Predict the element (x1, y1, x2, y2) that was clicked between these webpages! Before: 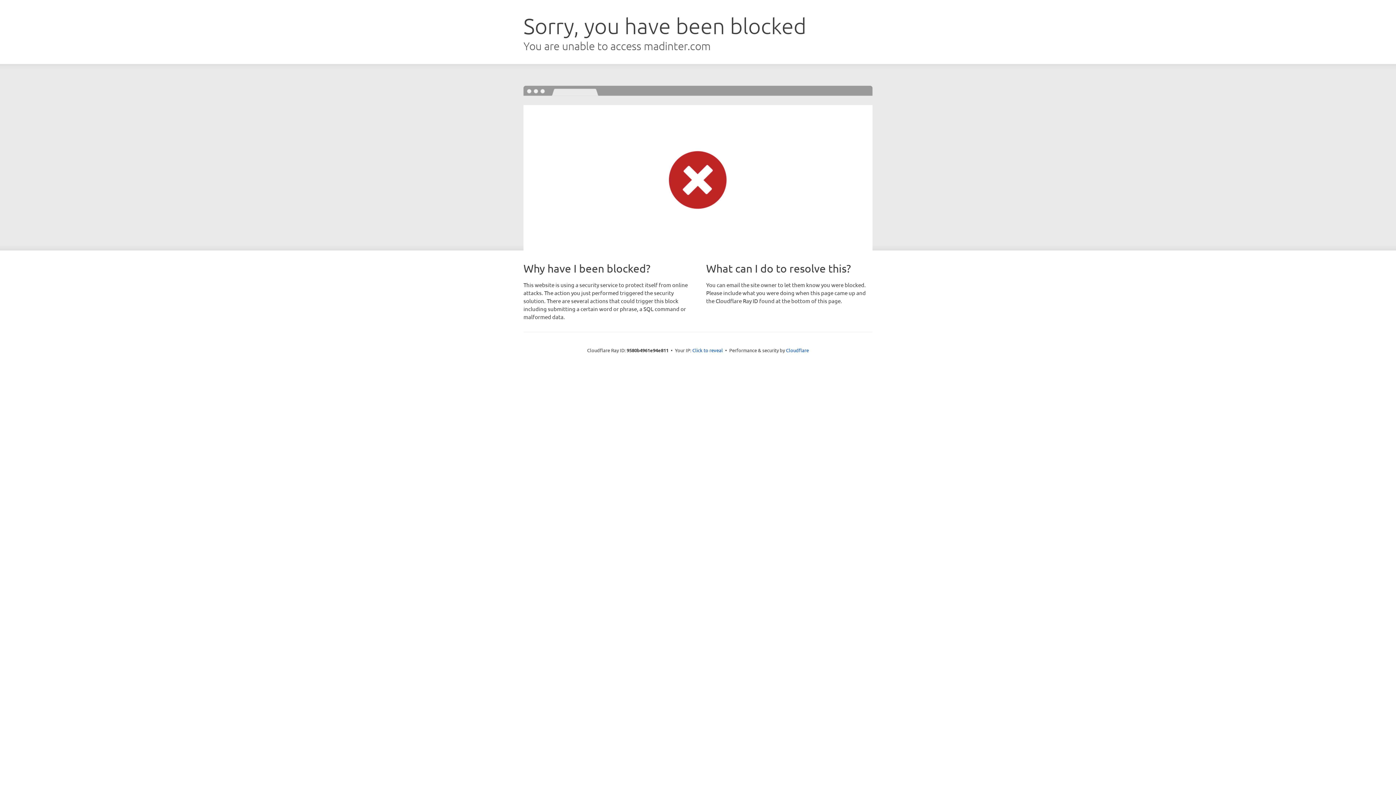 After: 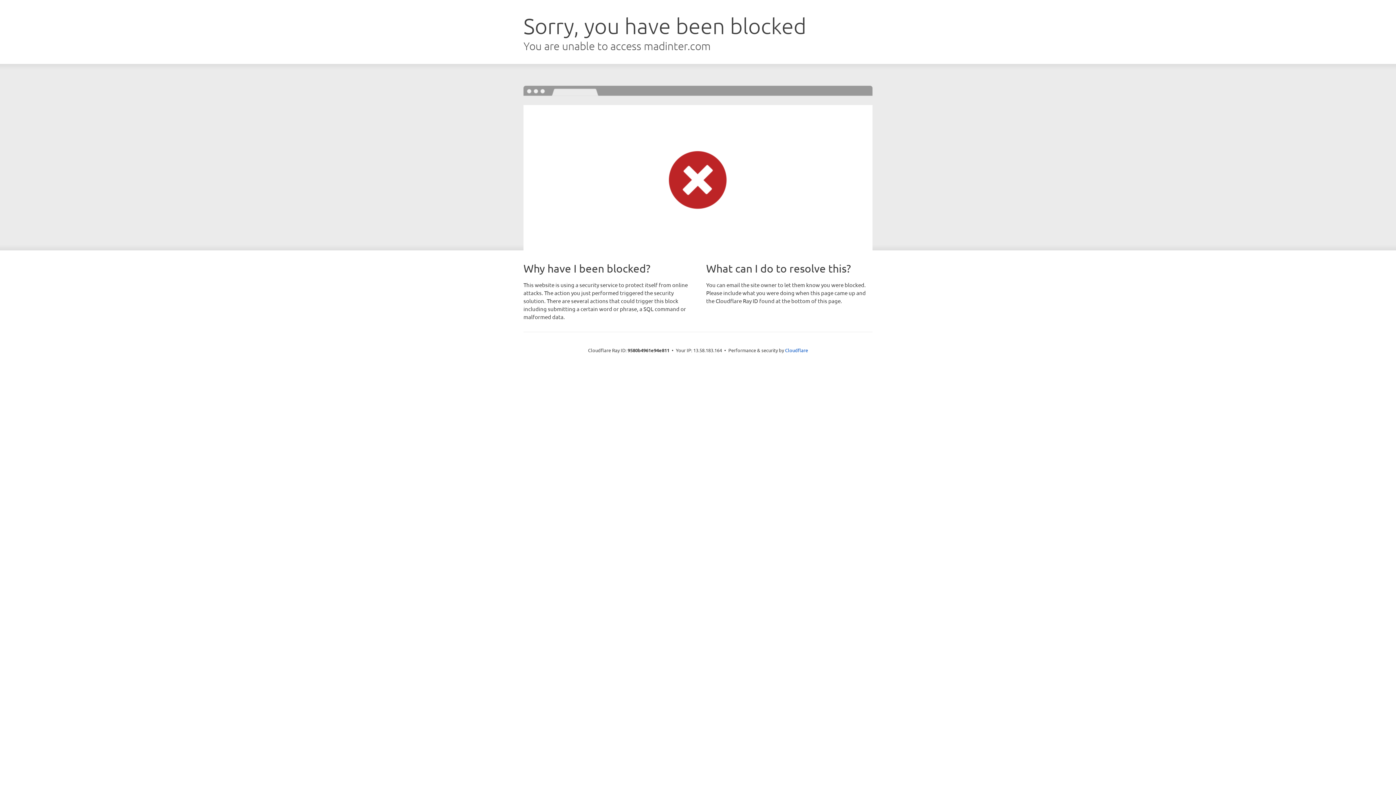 Action: bbox: (692, 346, 723, 353) label: Click to reveal